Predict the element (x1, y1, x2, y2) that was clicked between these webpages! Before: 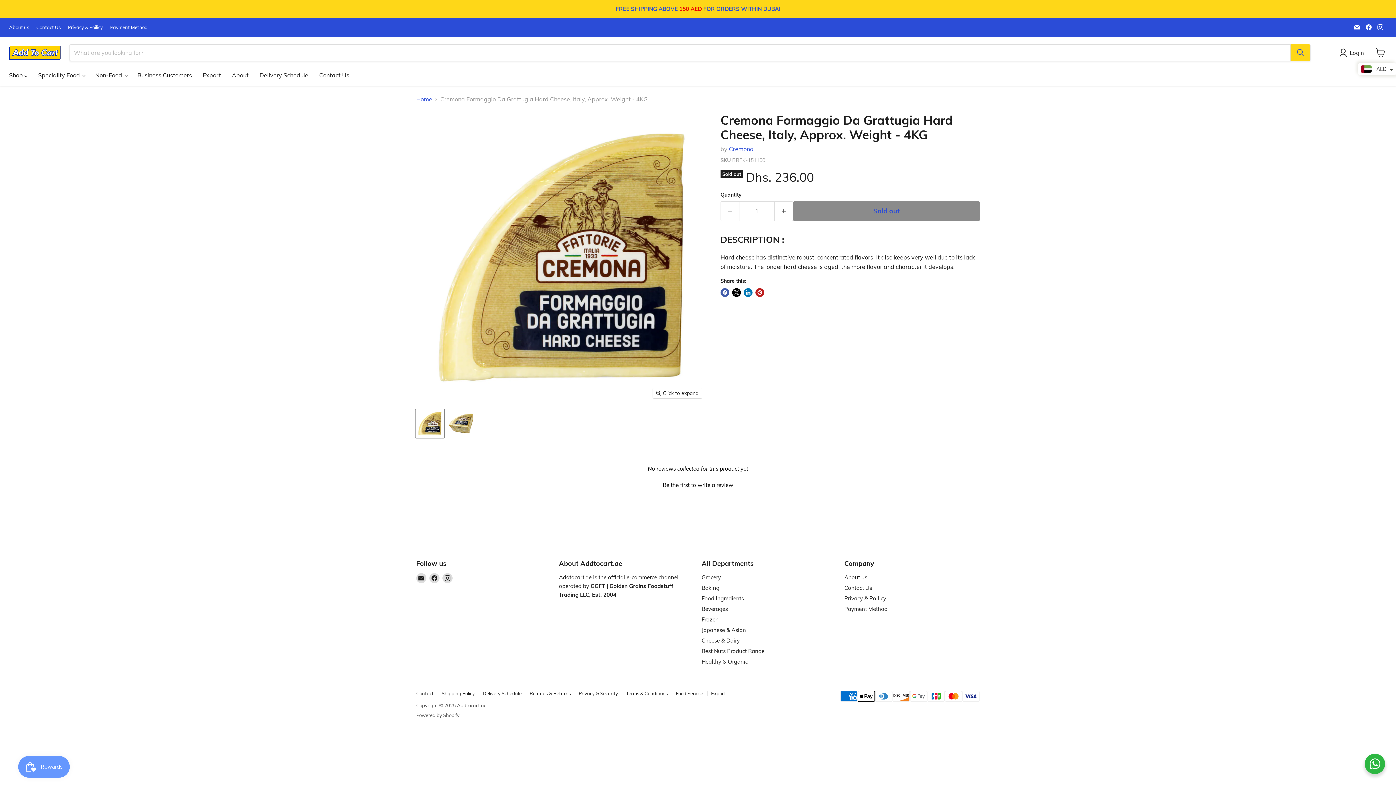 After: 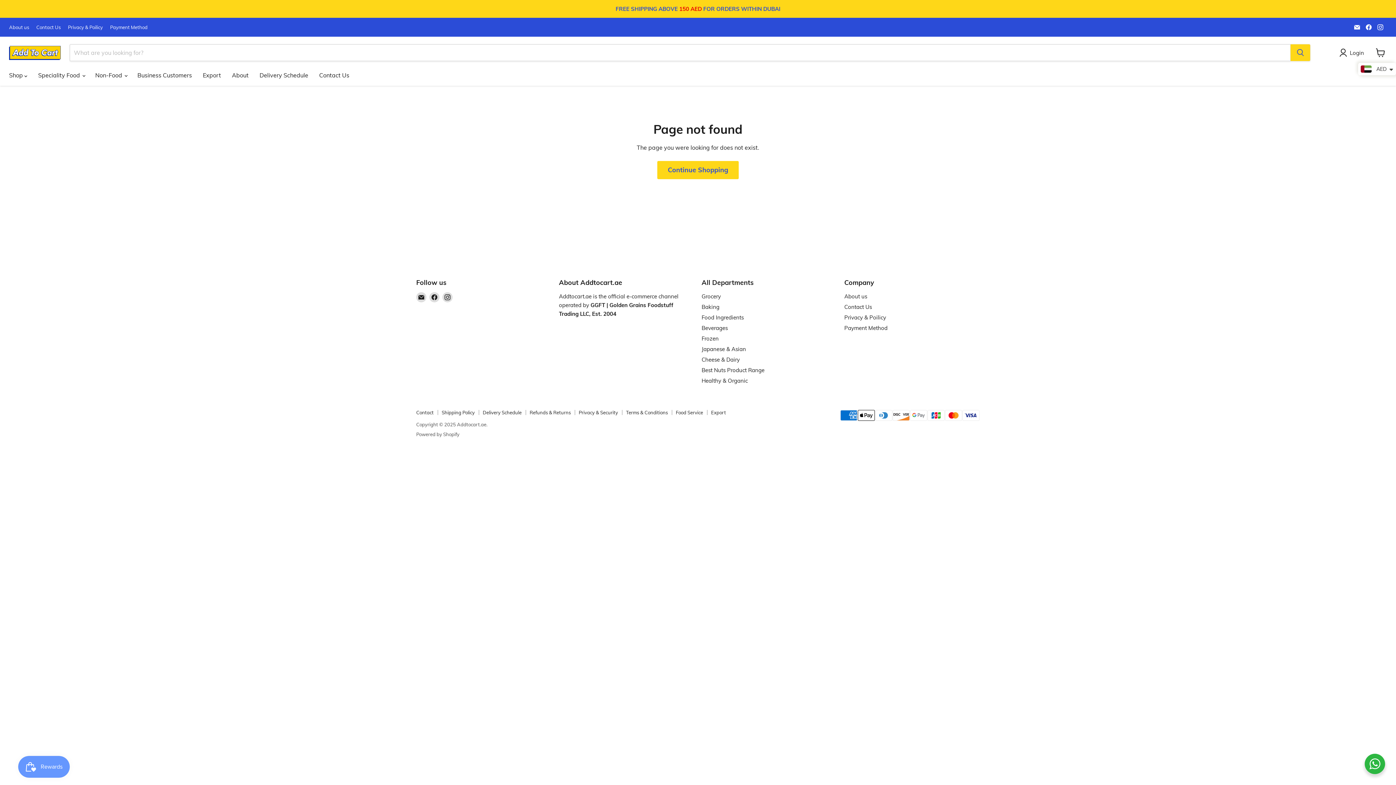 Action: bbox: (701, 648, 764, 655) label: Best Nuts Product Range